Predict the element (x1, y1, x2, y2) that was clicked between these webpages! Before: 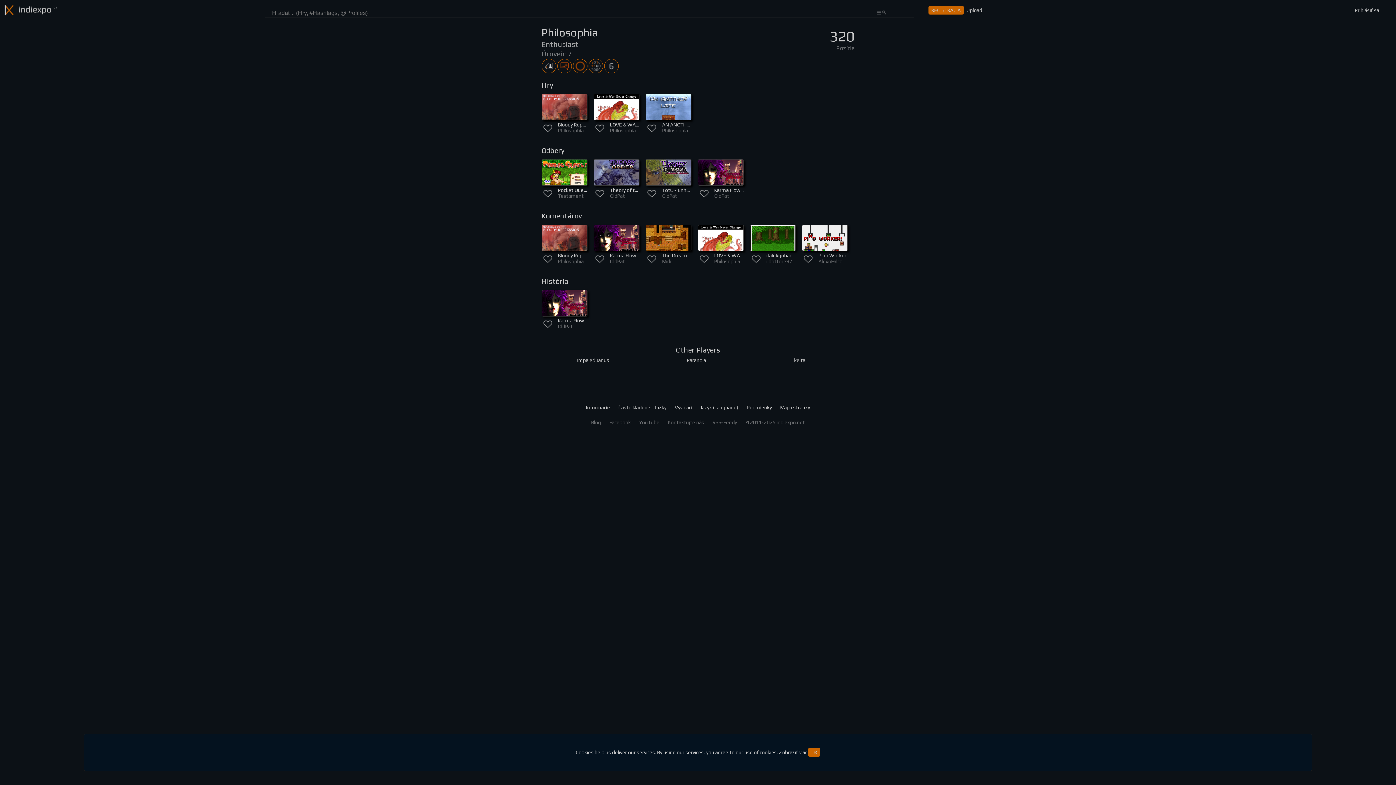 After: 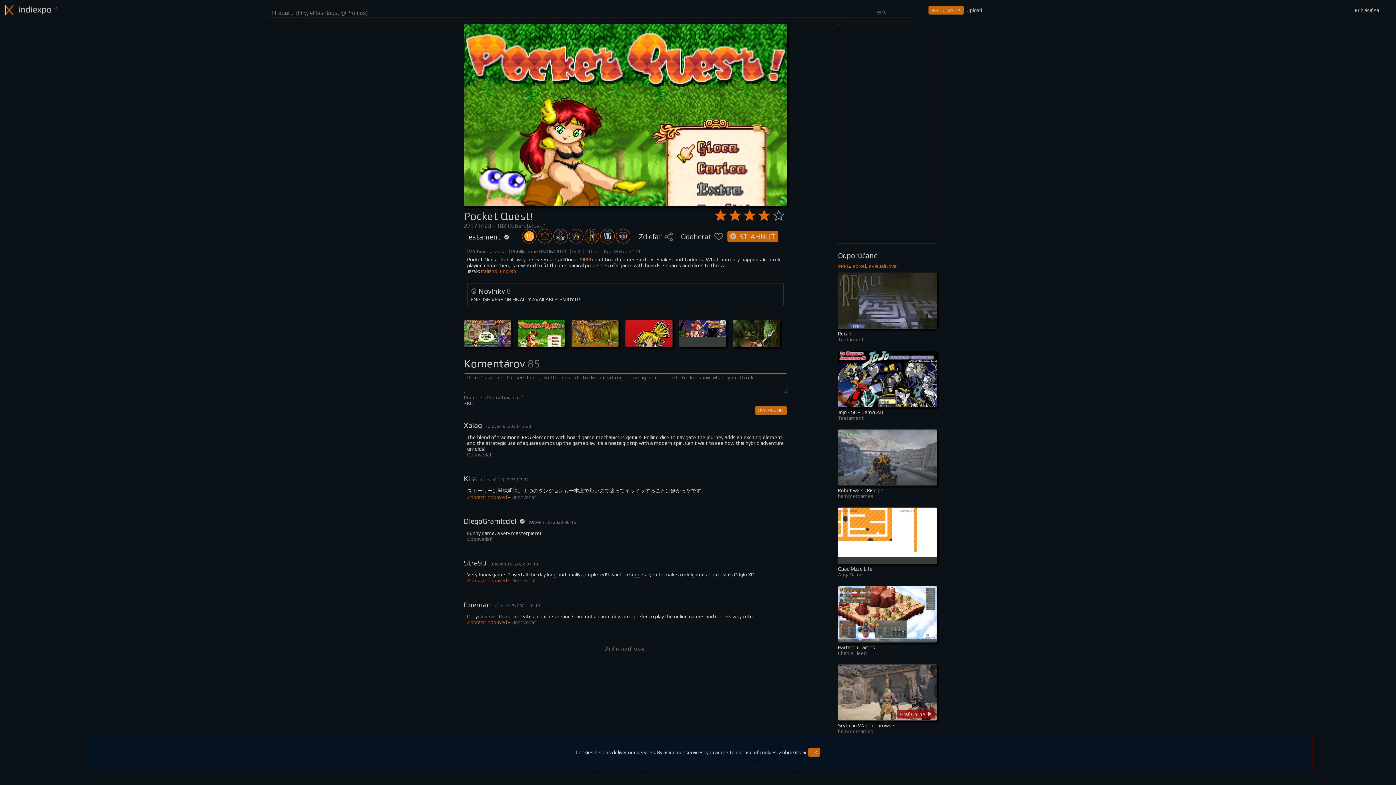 Action: bbox: (541, 159, 587, 185)